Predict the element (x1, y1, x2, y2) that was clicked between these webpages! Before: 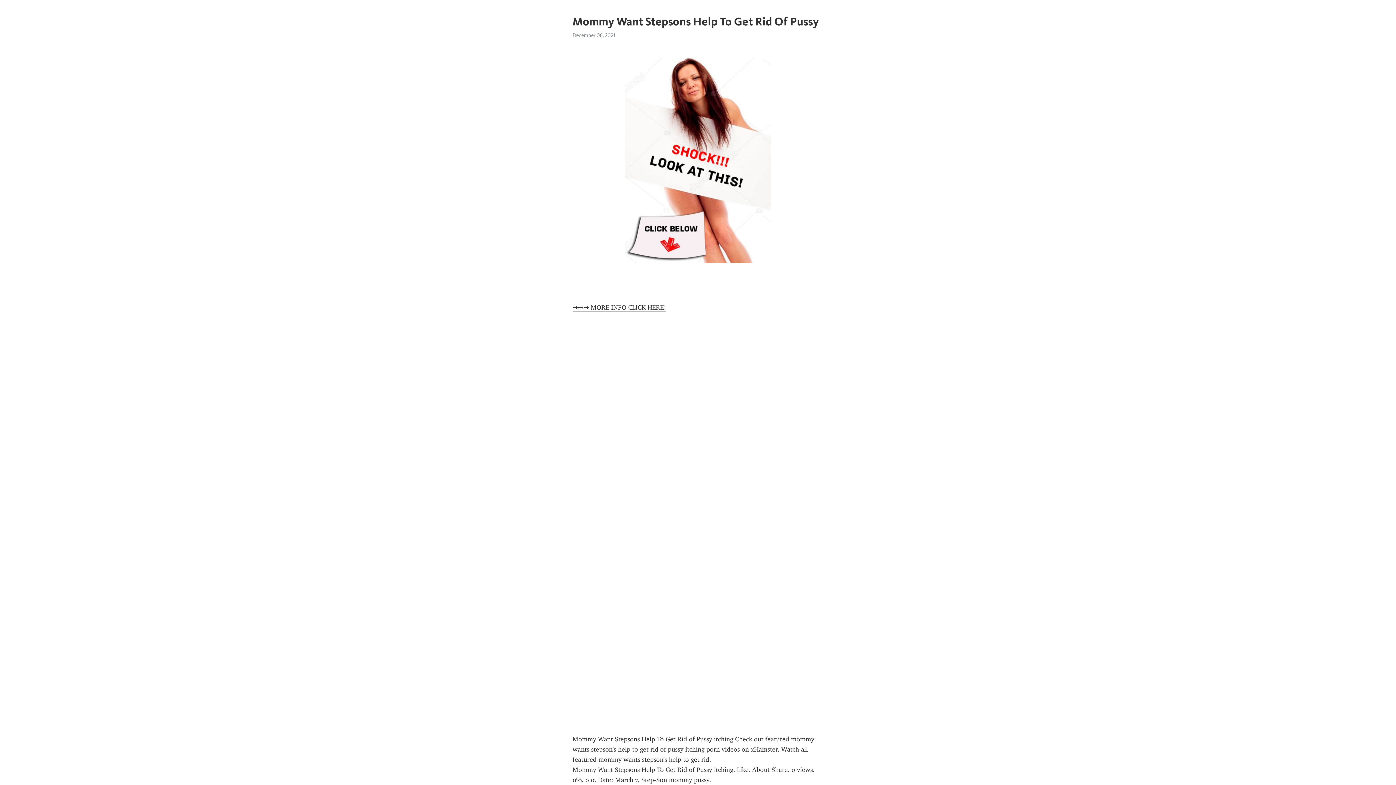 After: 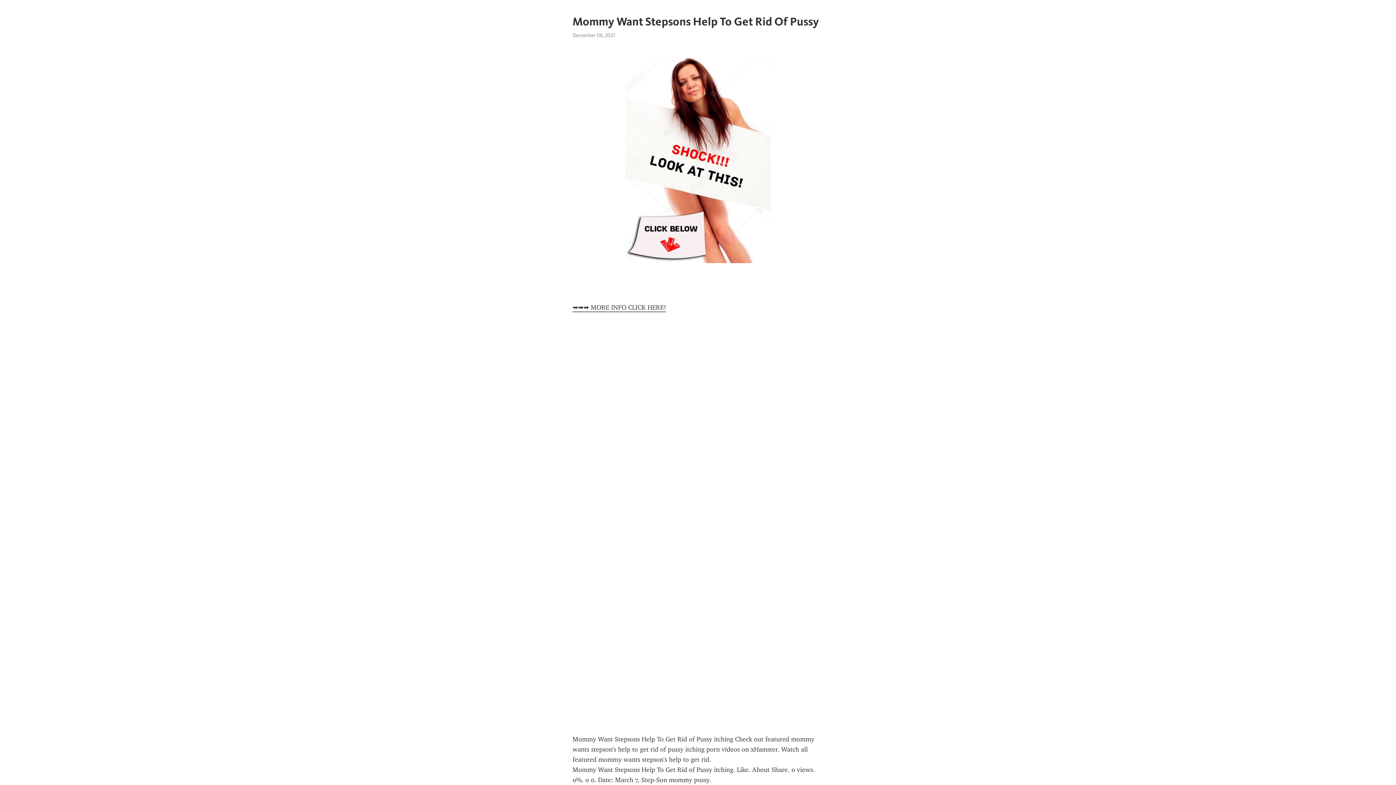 Action: label: ➡➡➡ MORE INFO CLICK HERE! bbox: (572, 303, 666, 312)